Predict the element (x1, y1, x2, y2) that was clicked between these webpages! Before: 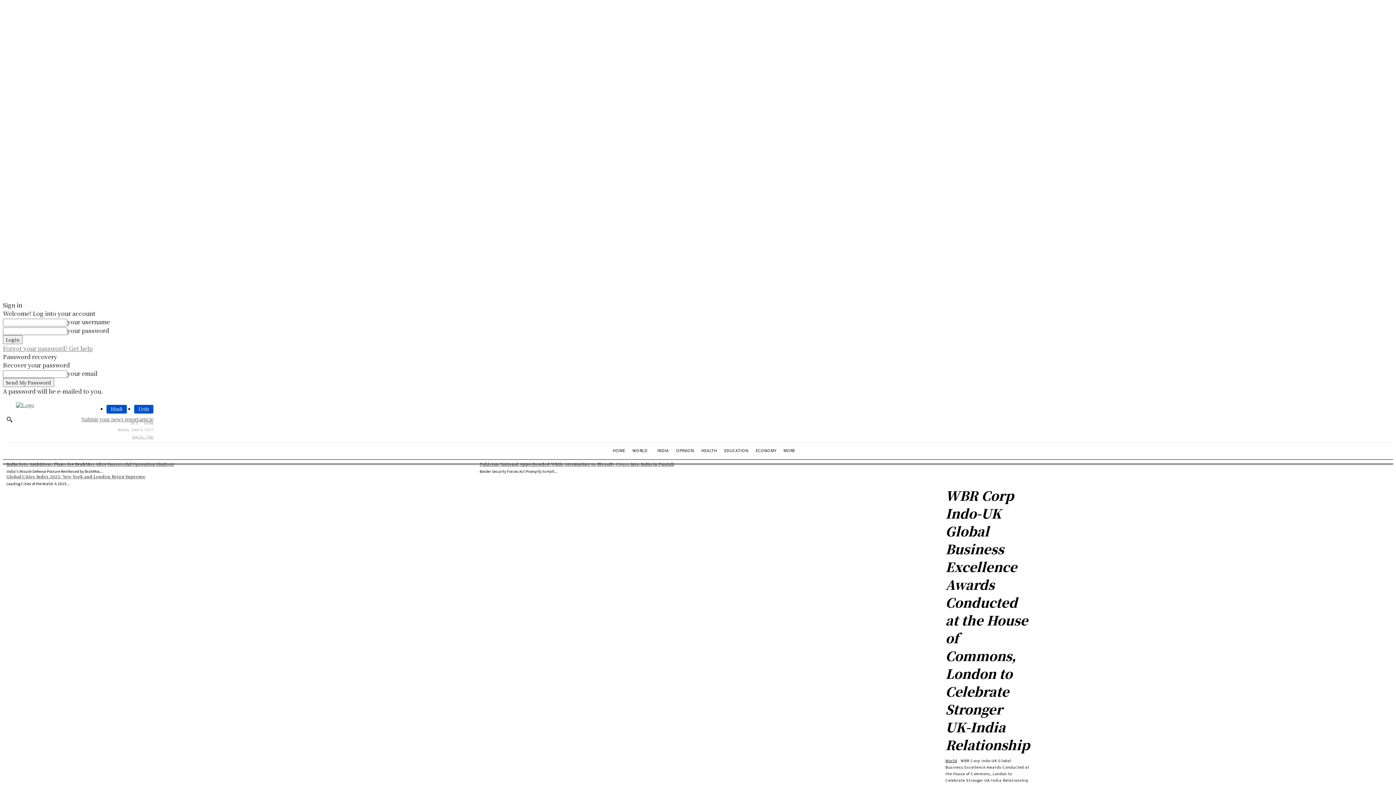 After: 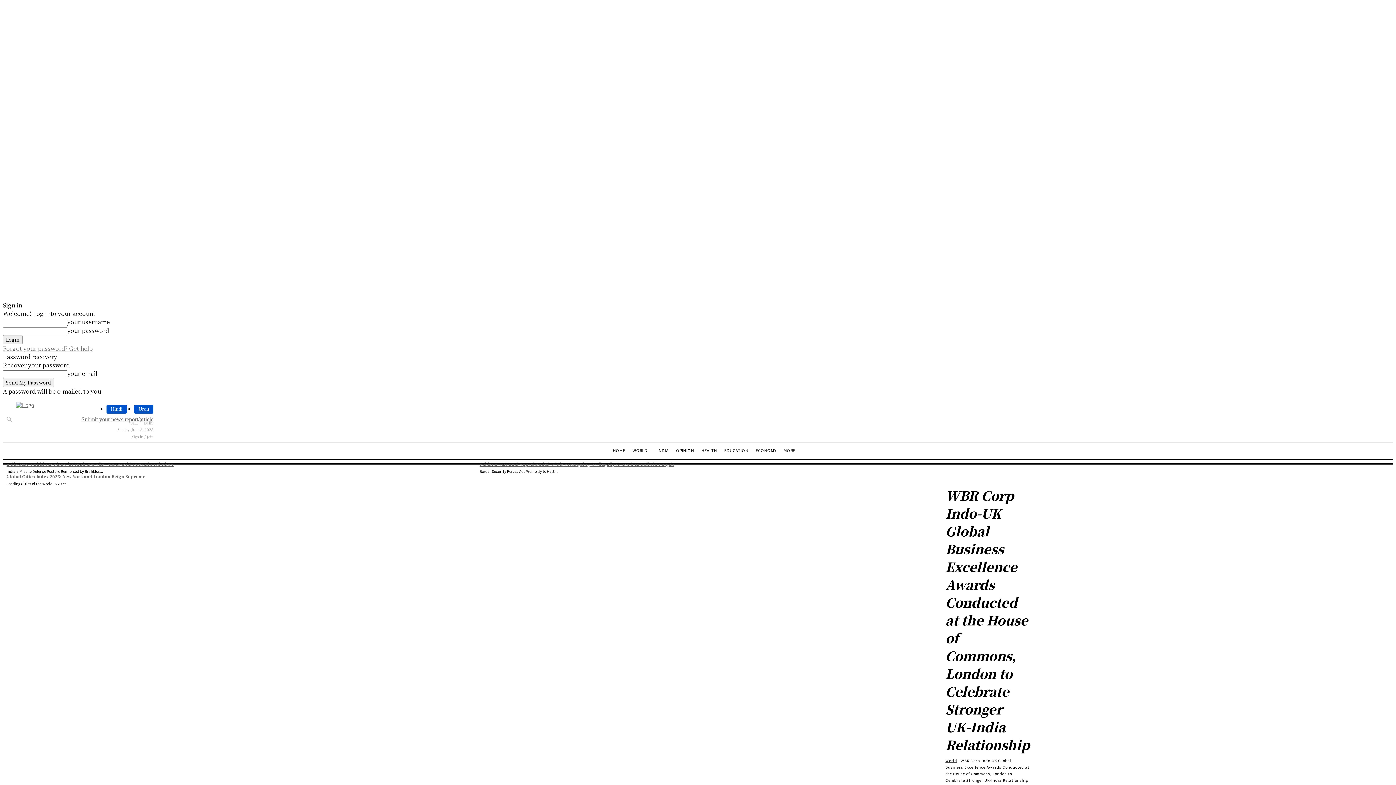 Action: bbox: (2, 412, 16, 426) label: Search